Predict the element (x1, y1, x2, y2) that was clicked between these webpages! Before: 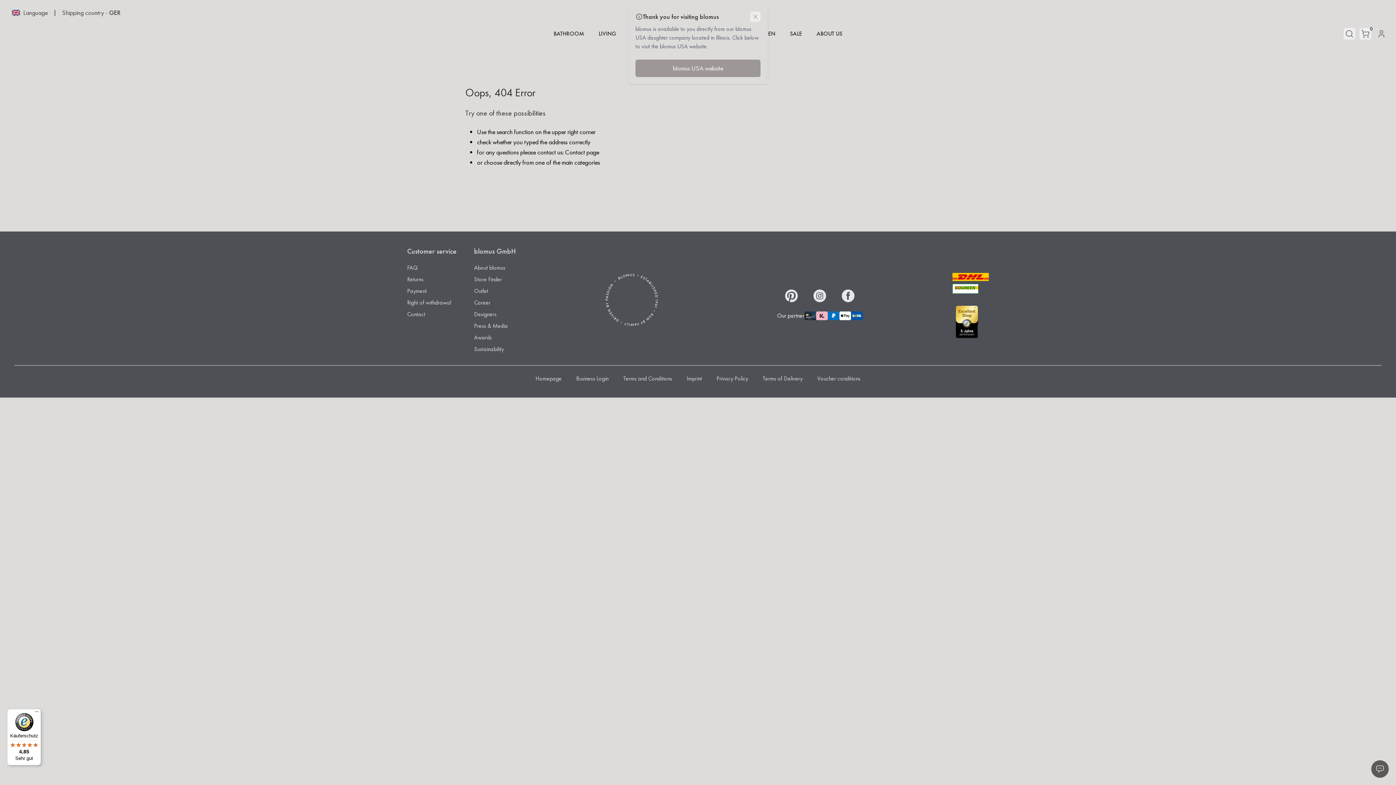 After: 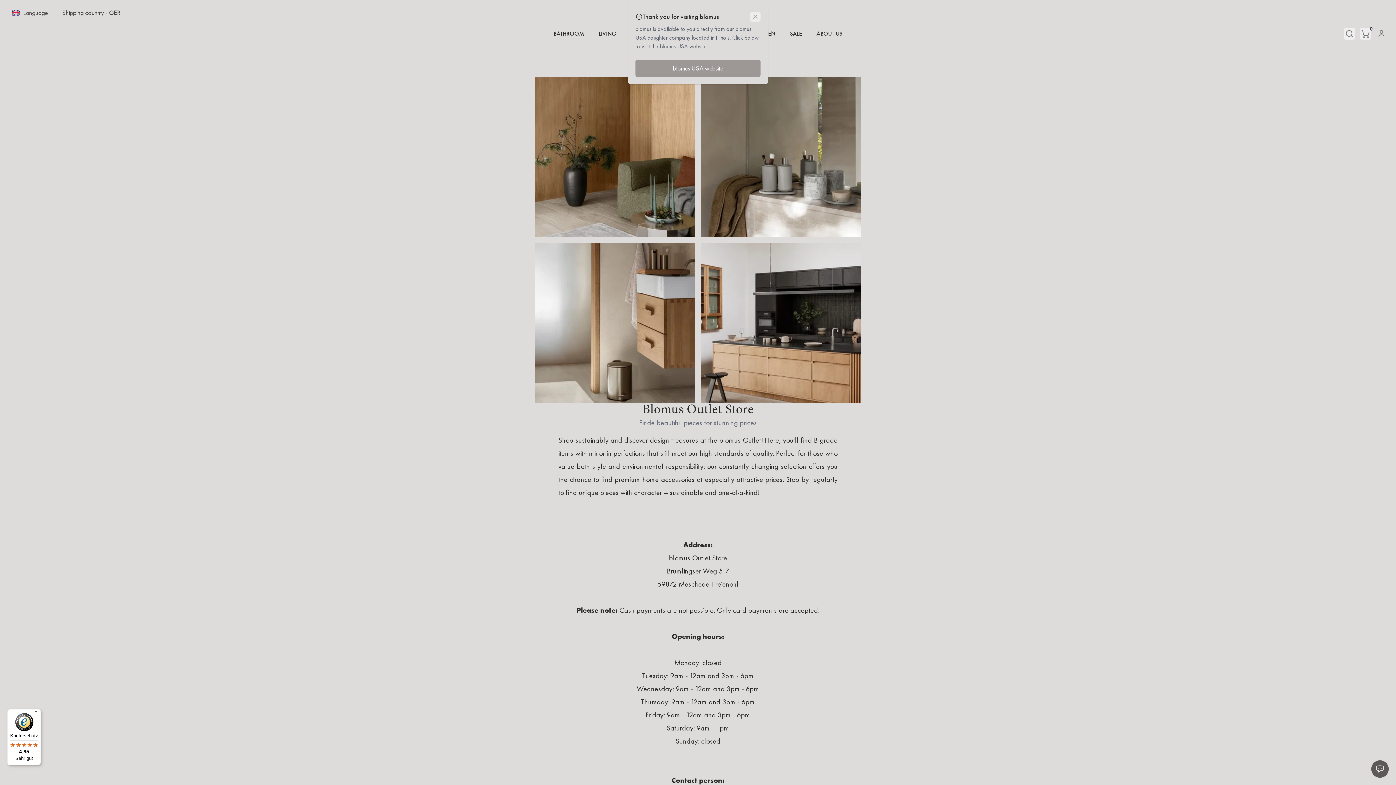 Action: bbox: (474, 287, 488, 294) label: Outlet